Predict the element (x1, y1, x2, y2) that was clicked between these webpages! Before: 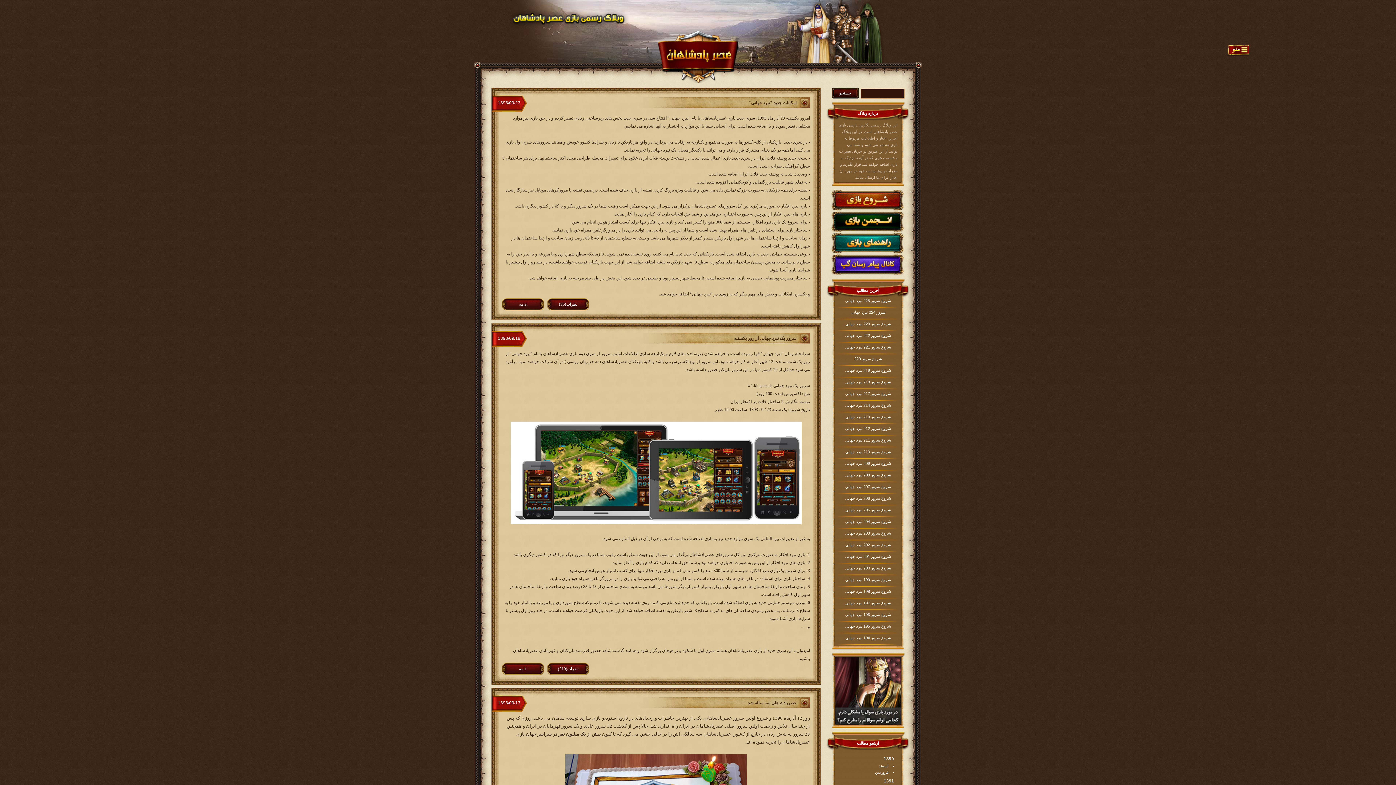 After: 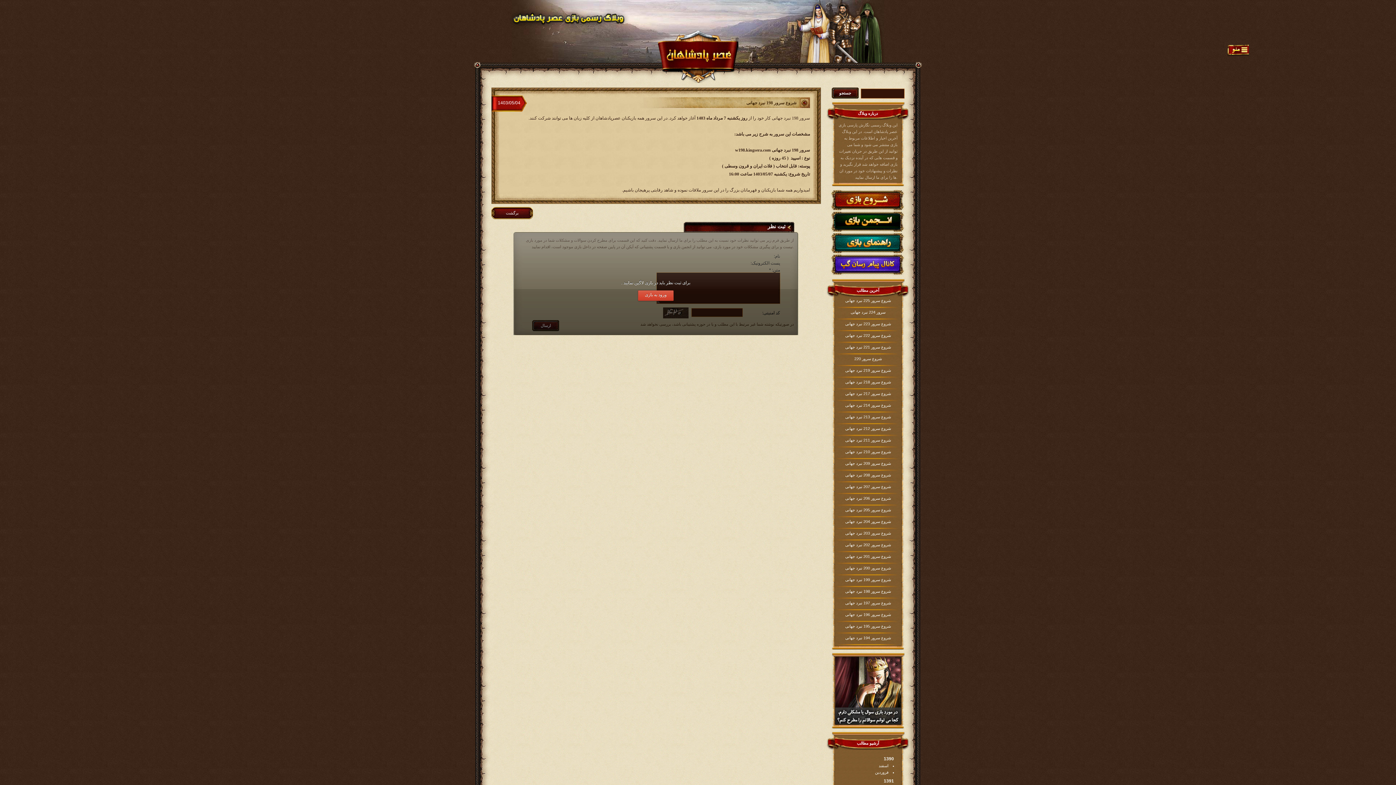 Action: label: شروع سرور 198 نبرد جهانی bbox: (835, 588, 901, 595)